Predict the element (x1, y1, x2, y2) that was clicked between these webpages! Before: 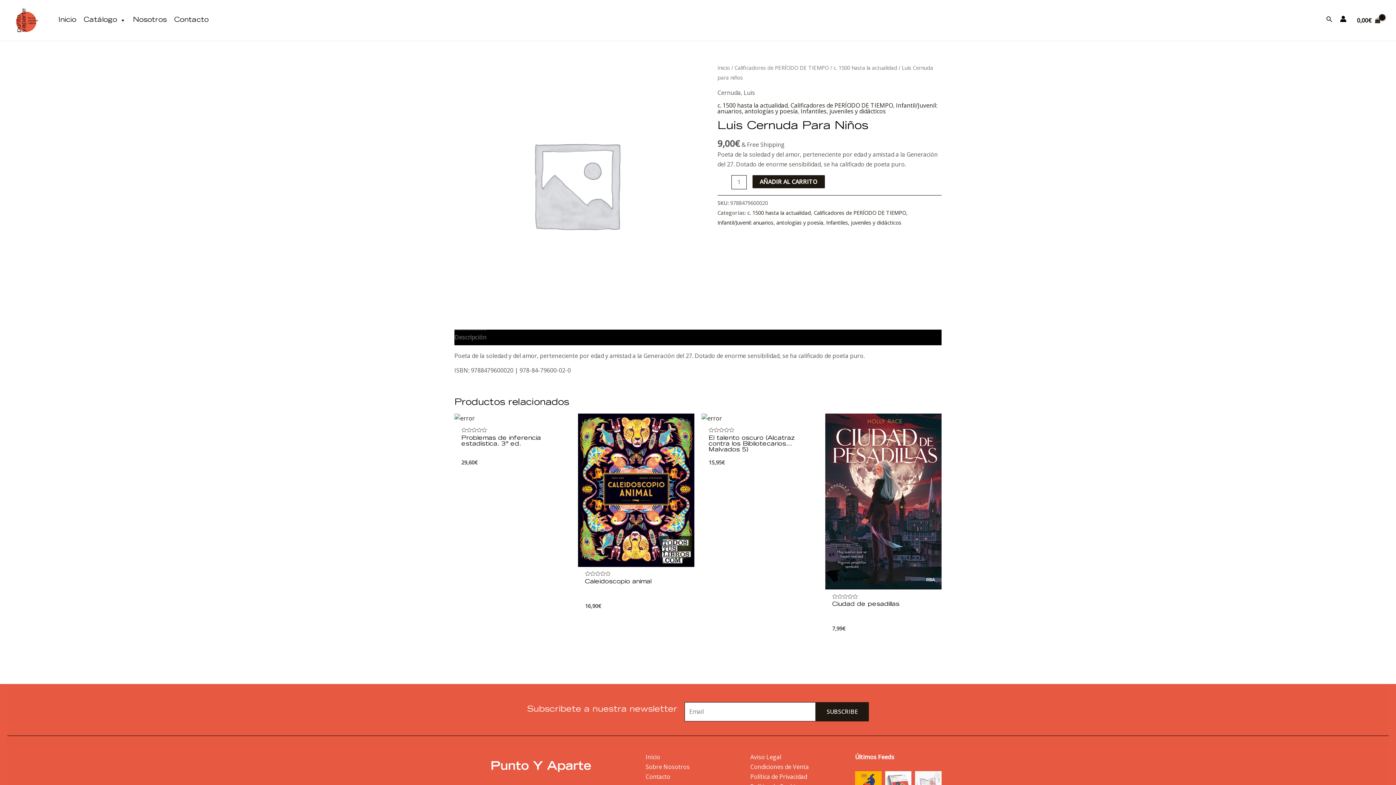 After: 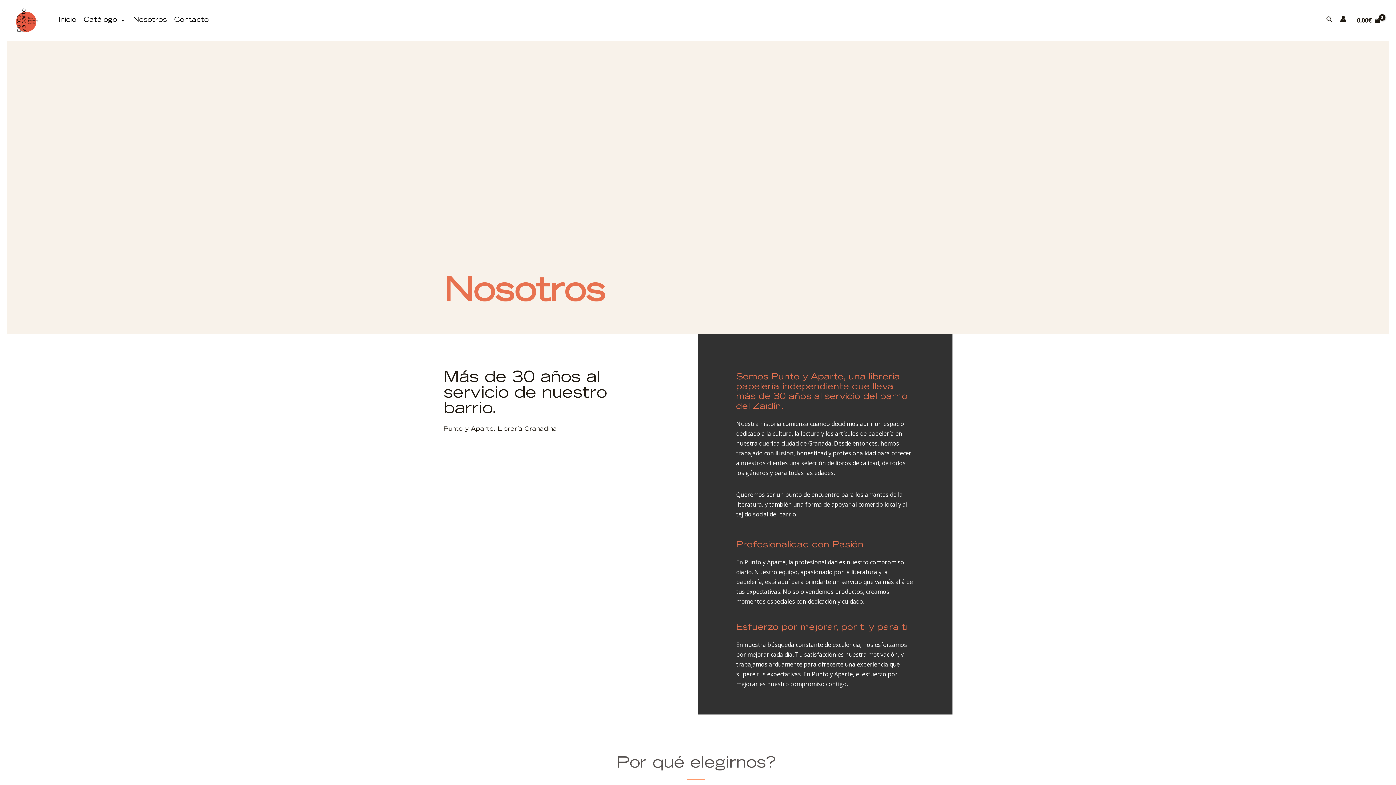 Action: label: Sobre Nosotros bbox: (645, 763, 689, 771)